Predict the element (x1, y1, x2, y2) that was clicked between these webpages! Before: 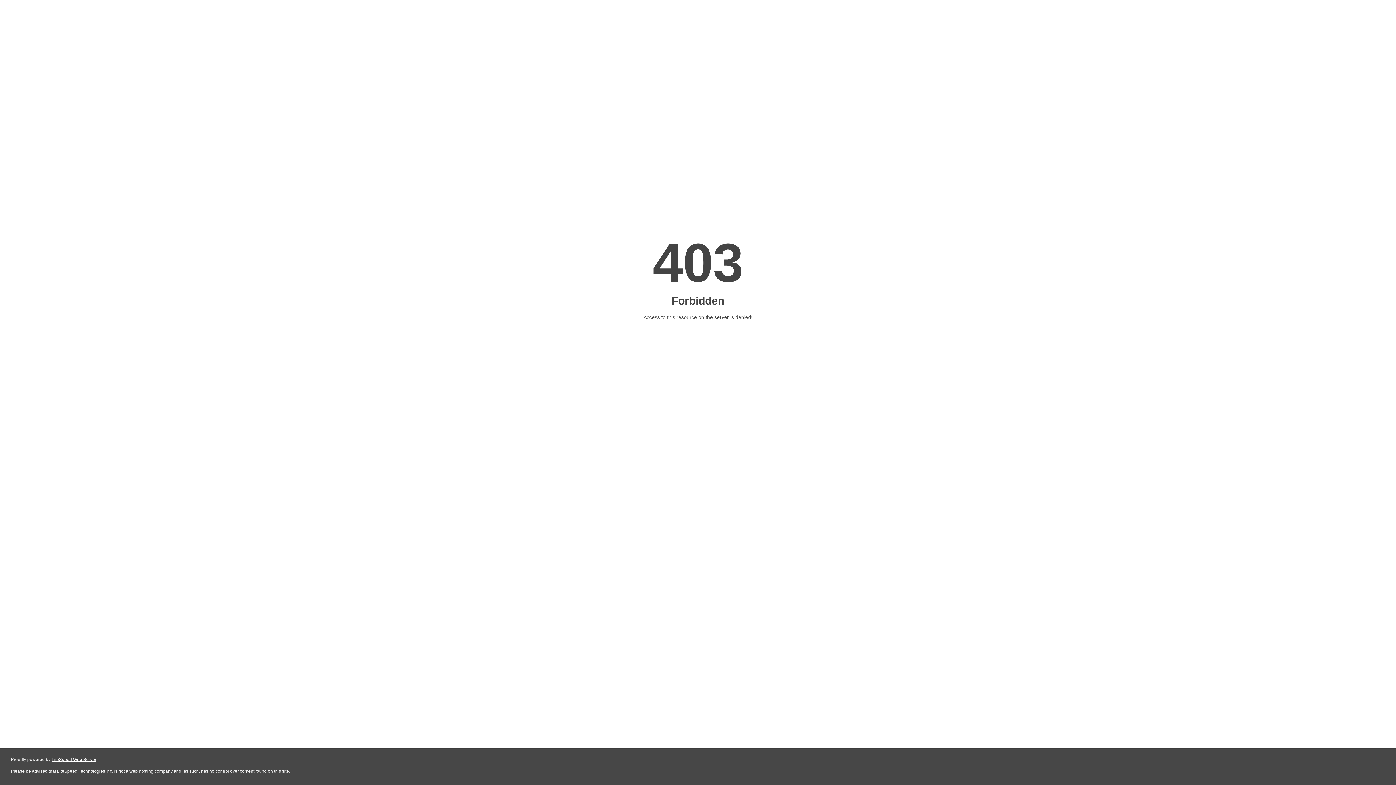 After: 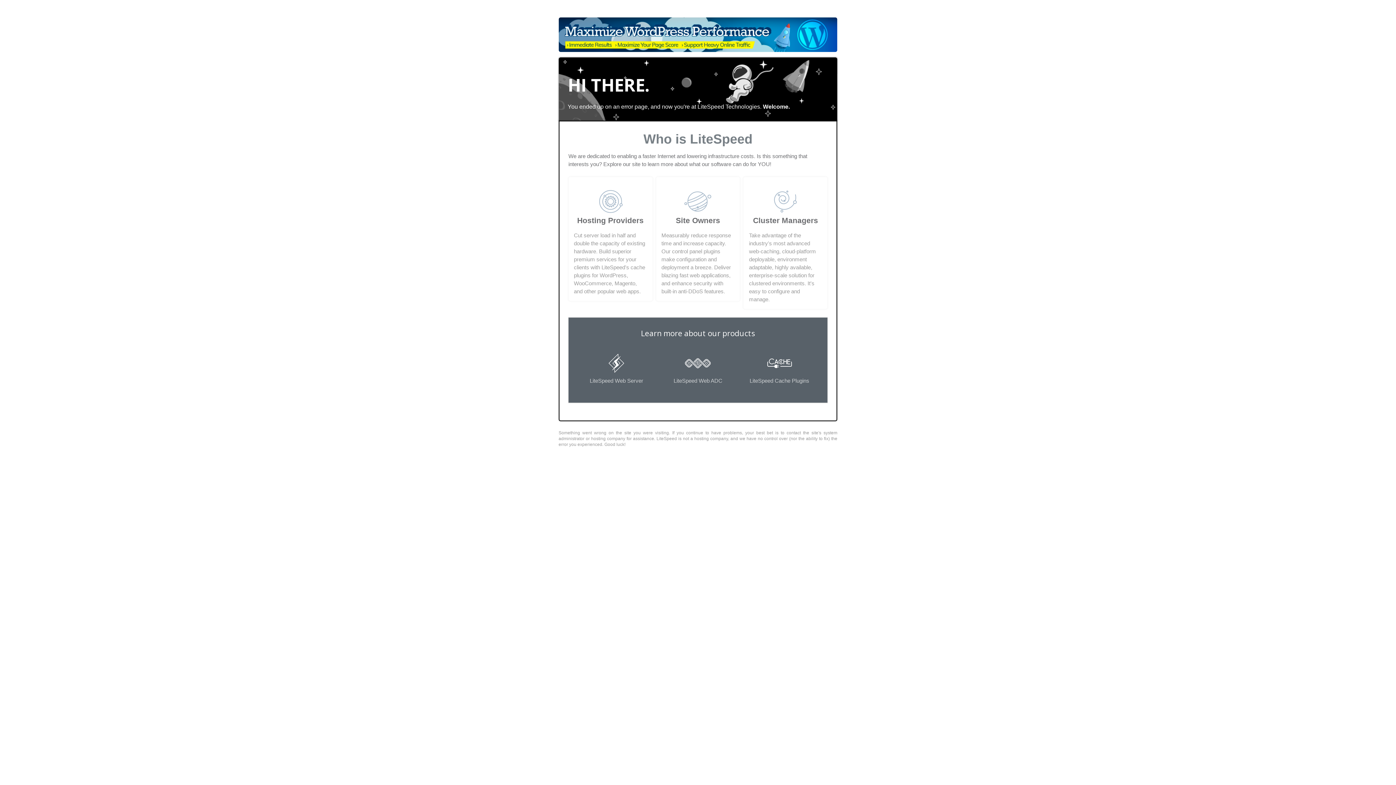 Action: bbox: (51, 757, 96, 762) label: LiteSpeed Web Server